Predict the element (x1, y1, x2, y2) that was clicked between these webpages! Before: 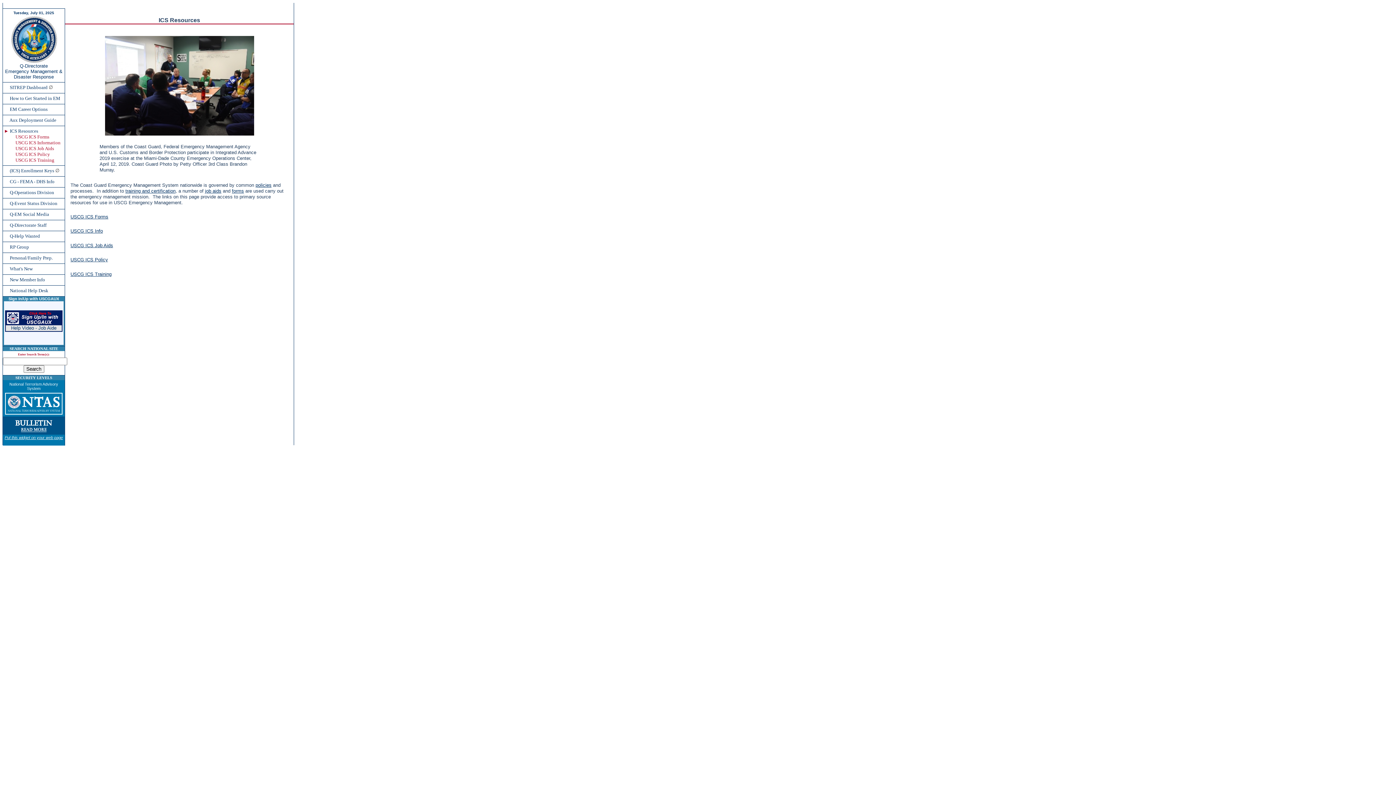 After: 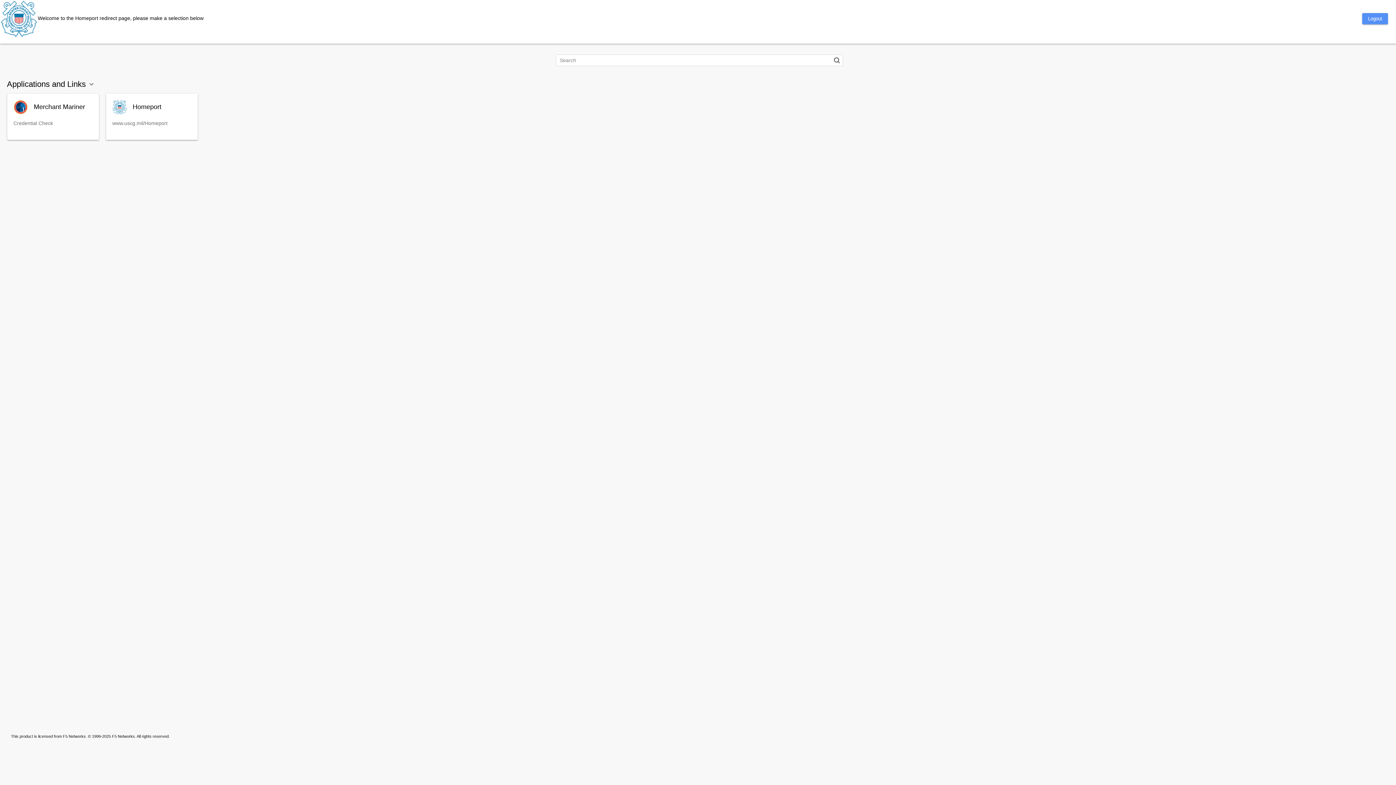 Action: bbox: (70, 214, 108, 219) label: USCG ICS Forms